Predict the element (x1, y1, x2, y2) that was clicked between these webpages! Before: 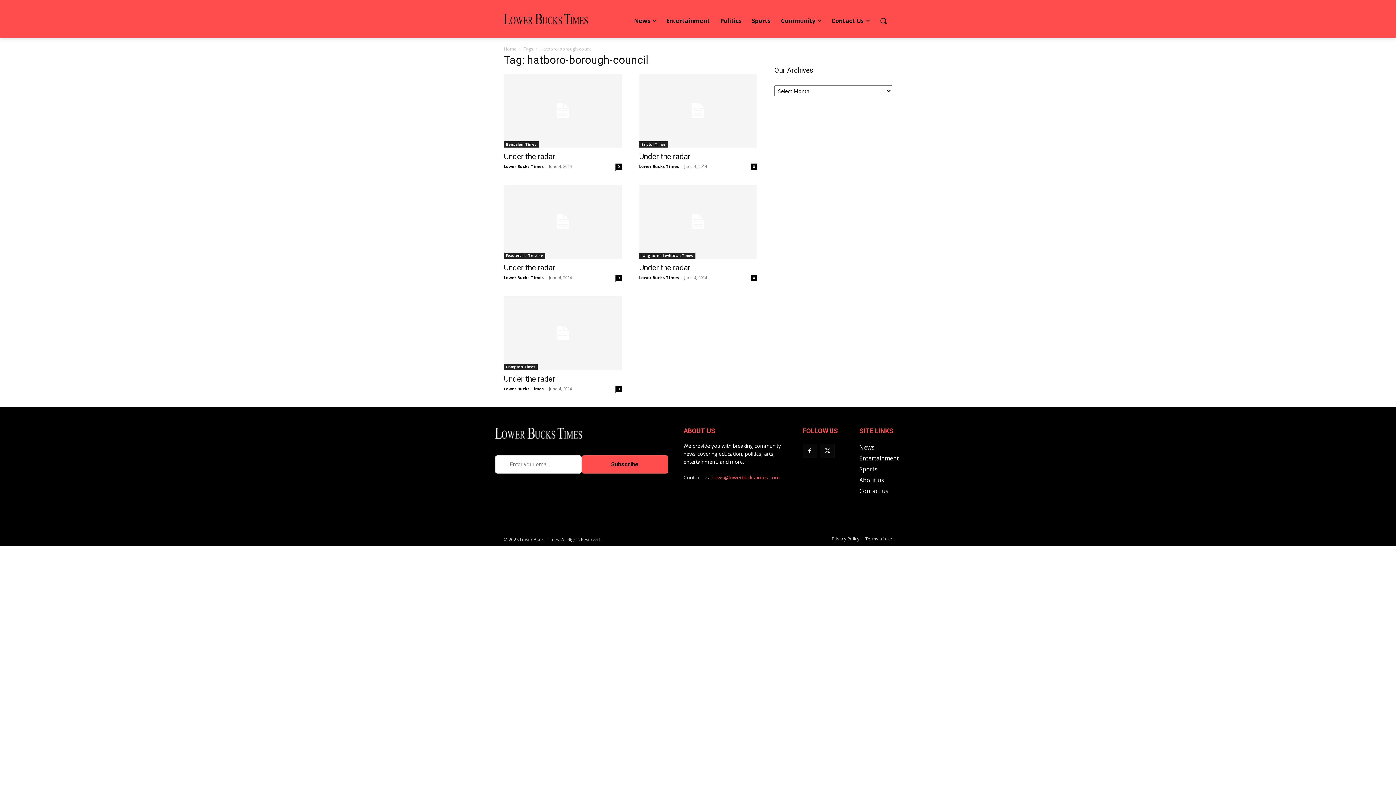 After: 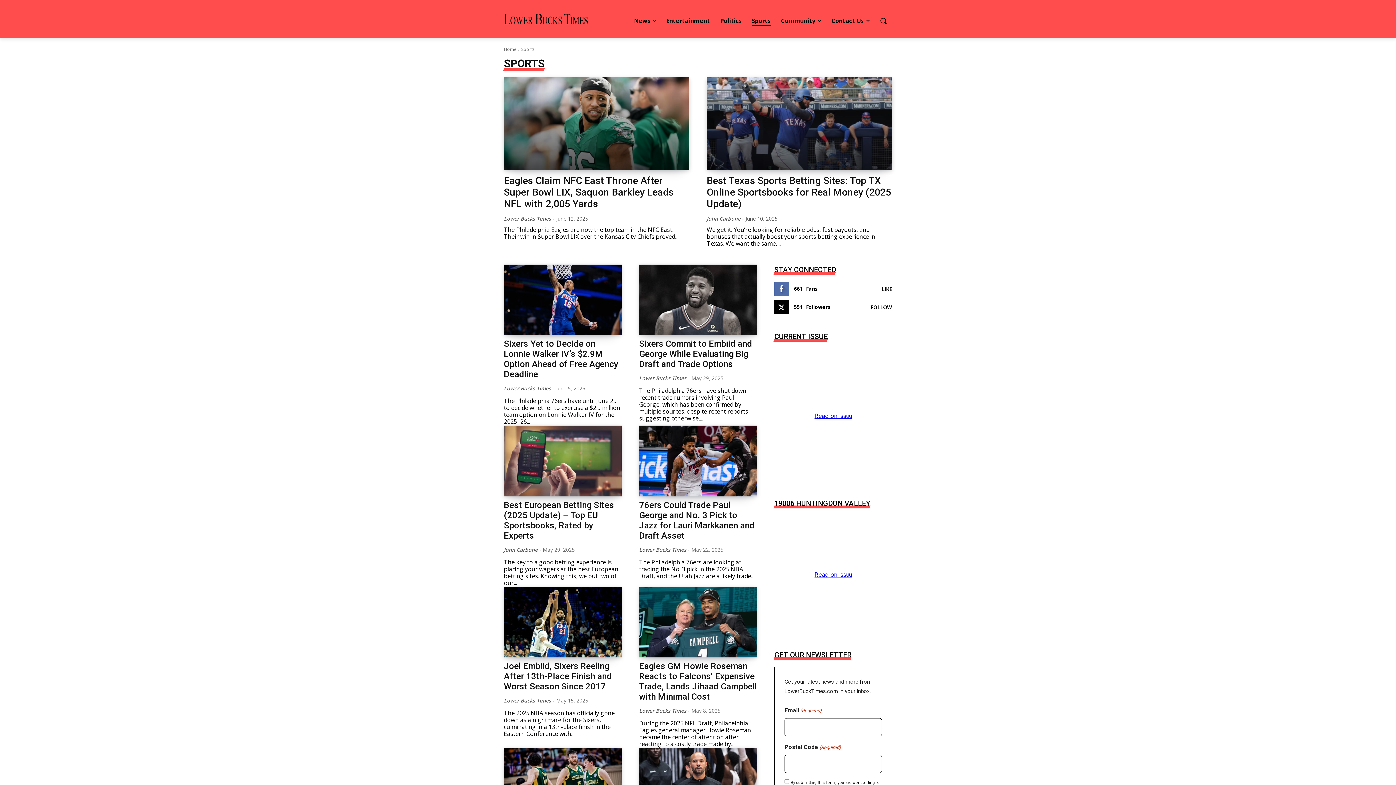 Action: bbox: (859, 463, 901, 474) label: Sports